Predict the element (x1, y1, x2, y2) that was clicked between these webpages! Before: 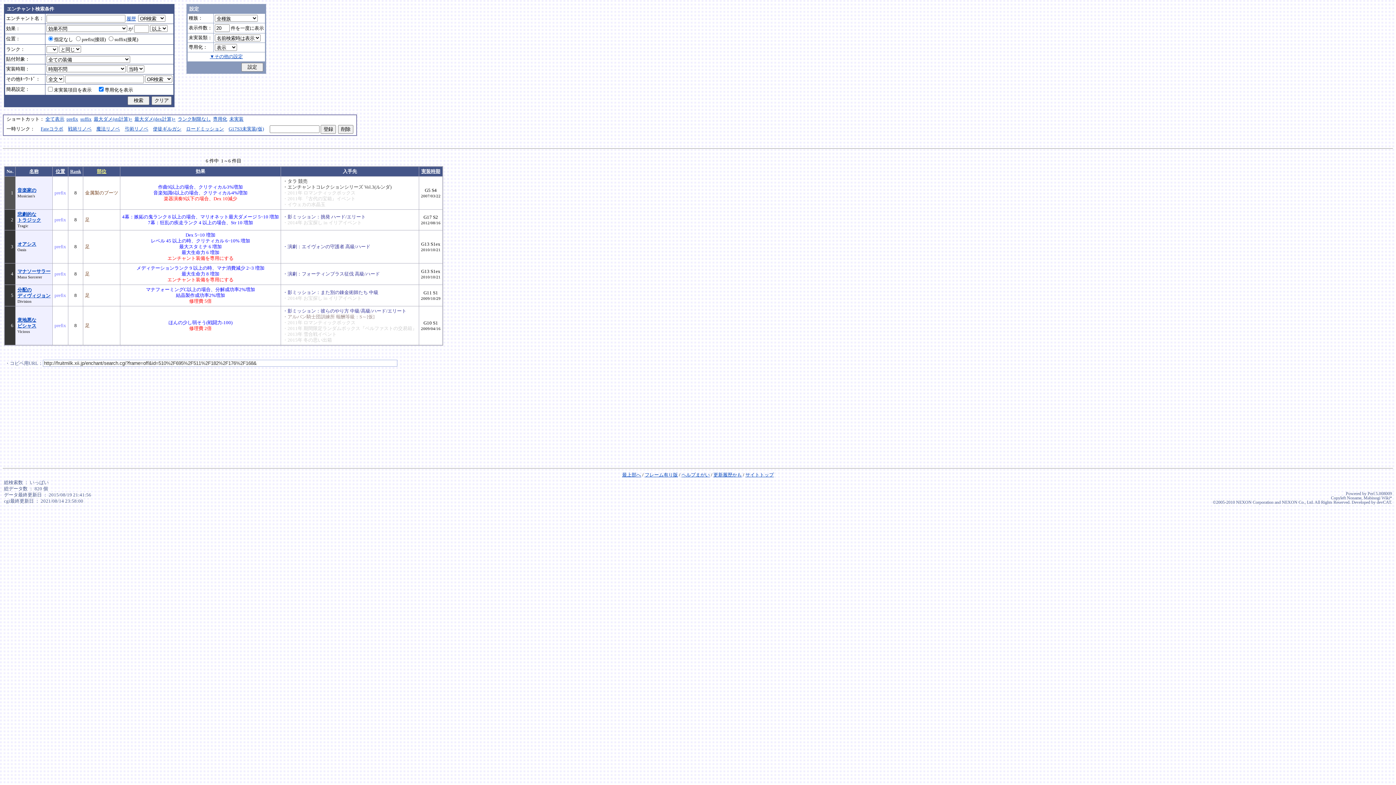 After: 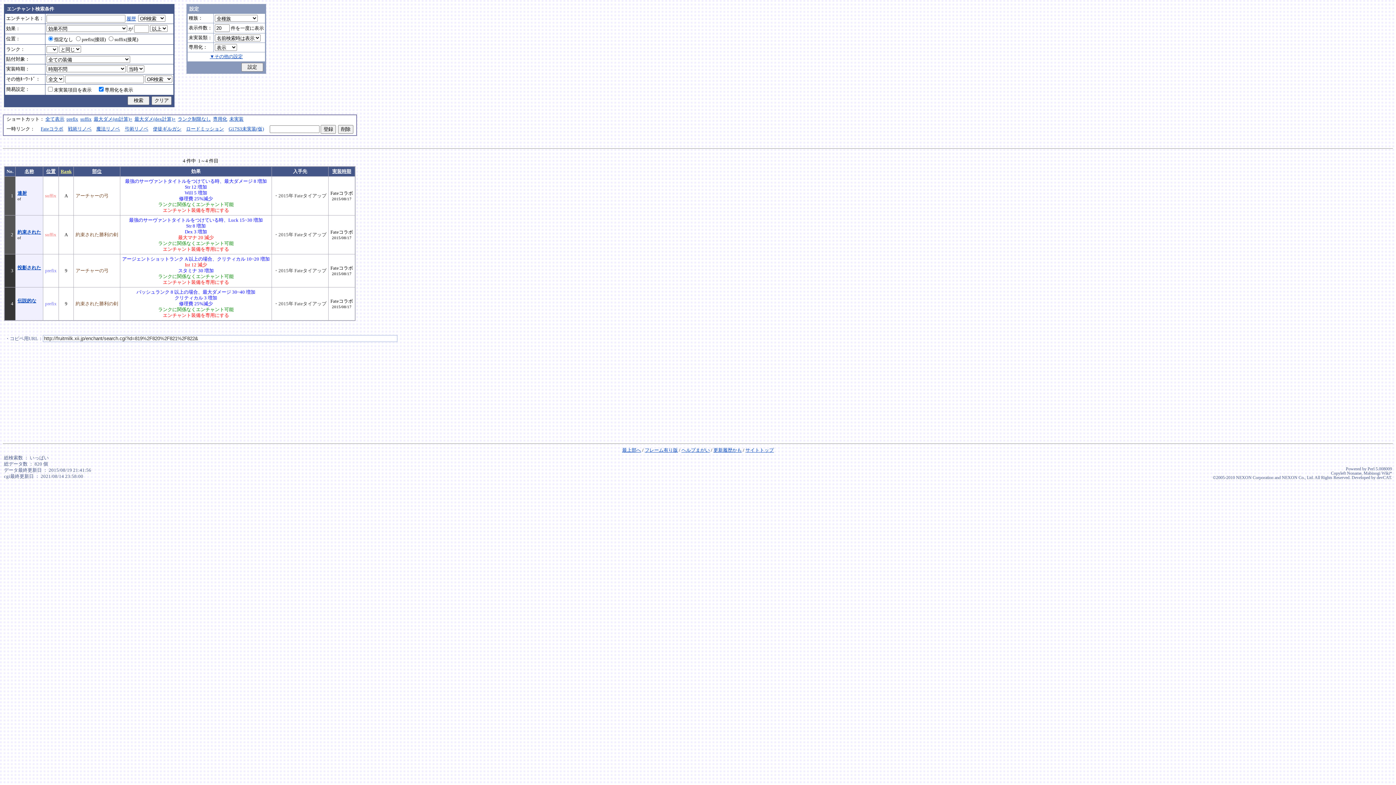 Action: label: Fateコラボ bbox: (40, 126, 63, 131)